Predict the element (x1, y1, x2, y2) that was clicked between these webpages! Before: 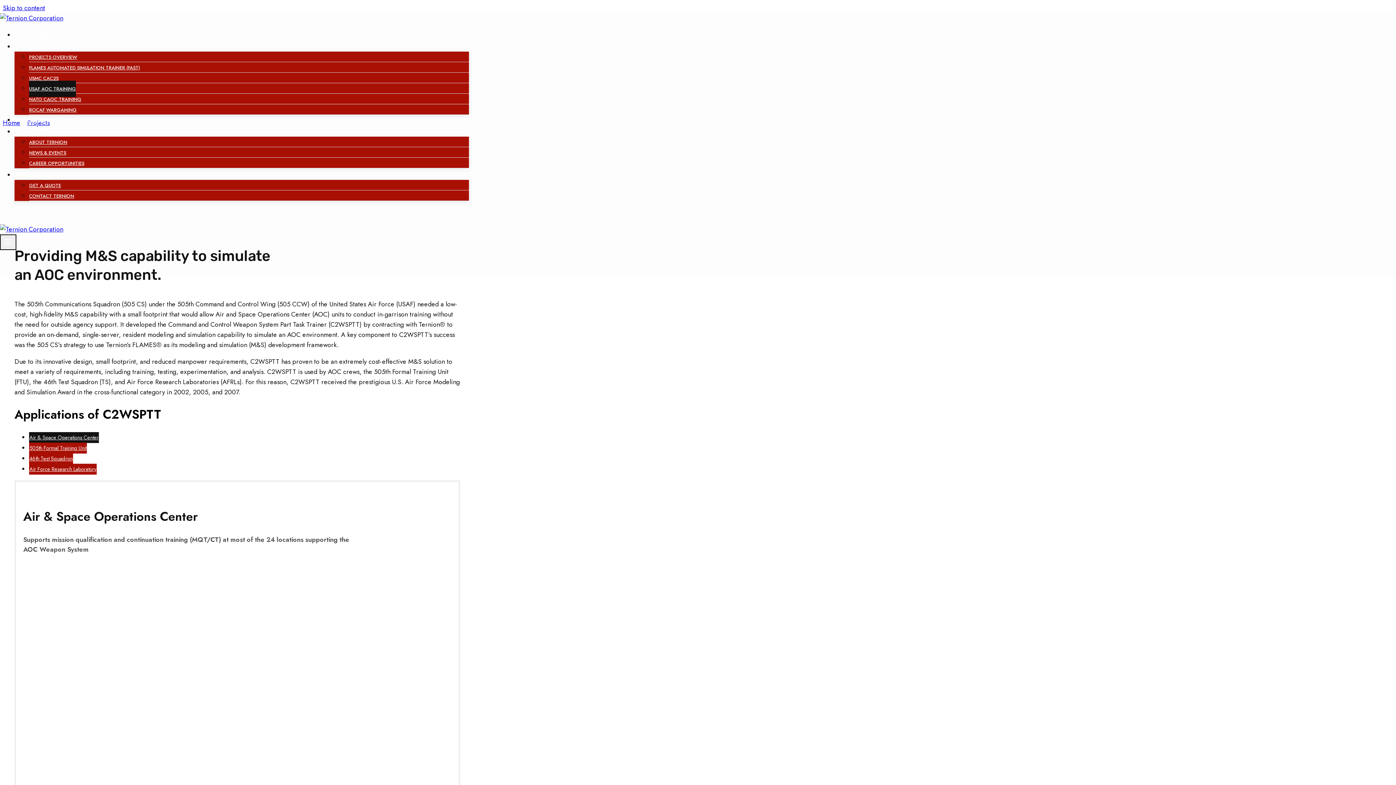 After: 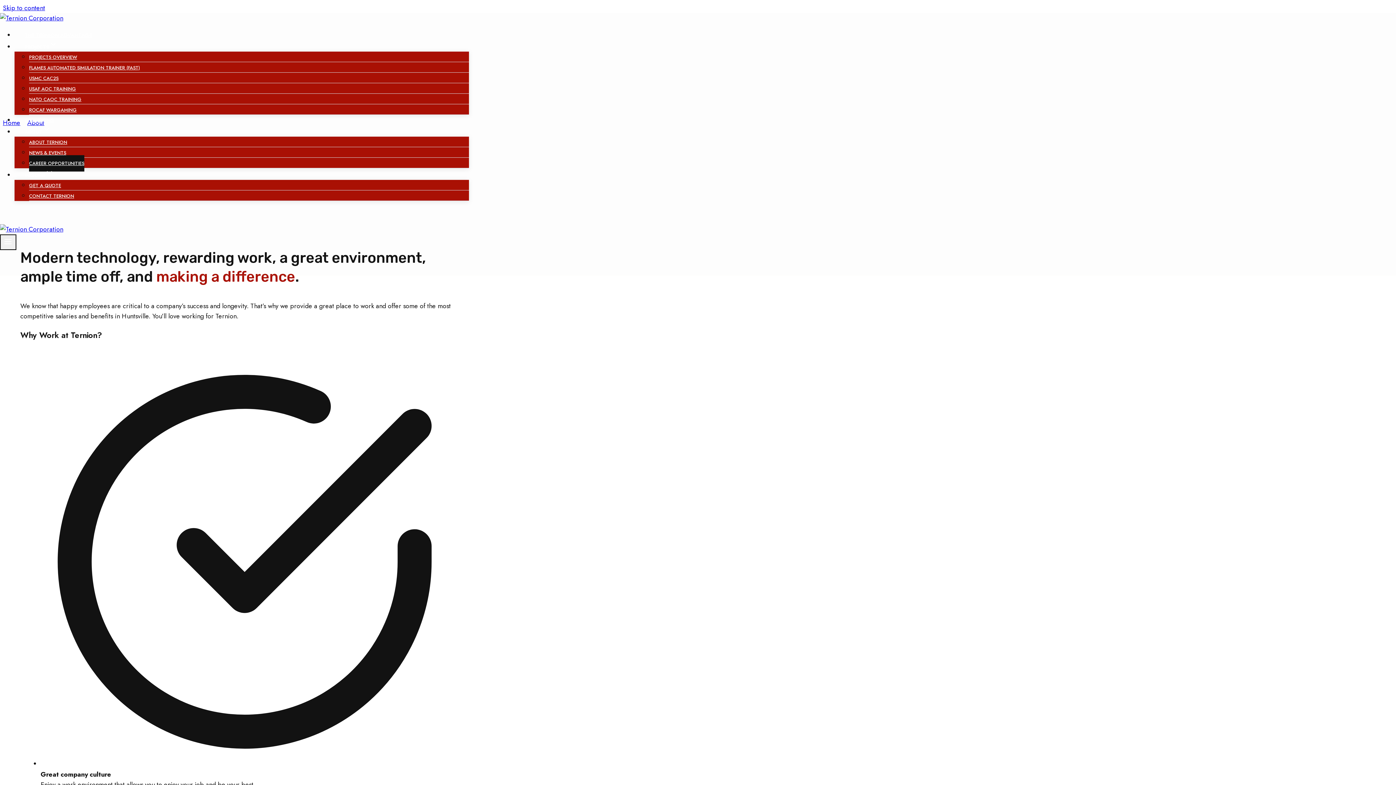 Action: bbox: (29, 155, 84, 171) label: CAREER OPPORTUNITIES